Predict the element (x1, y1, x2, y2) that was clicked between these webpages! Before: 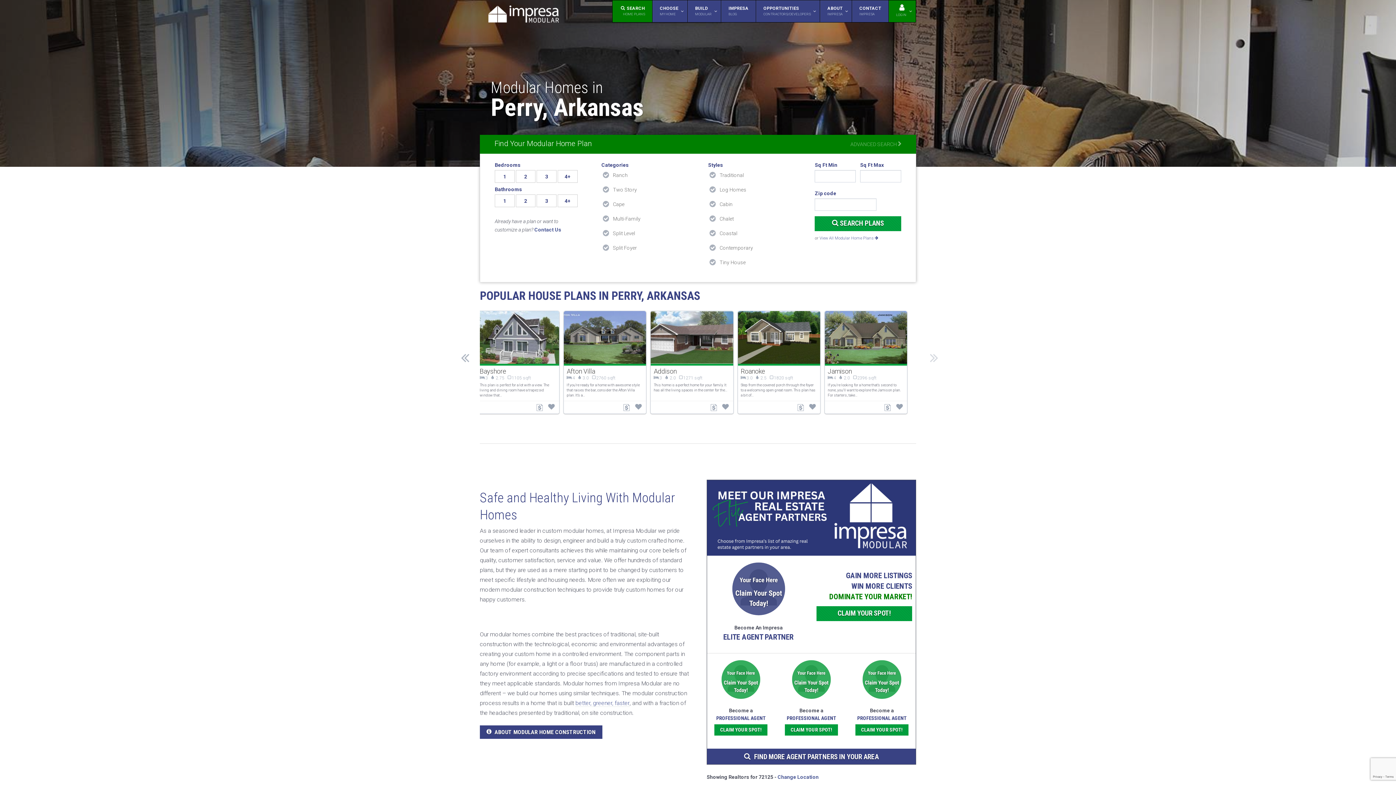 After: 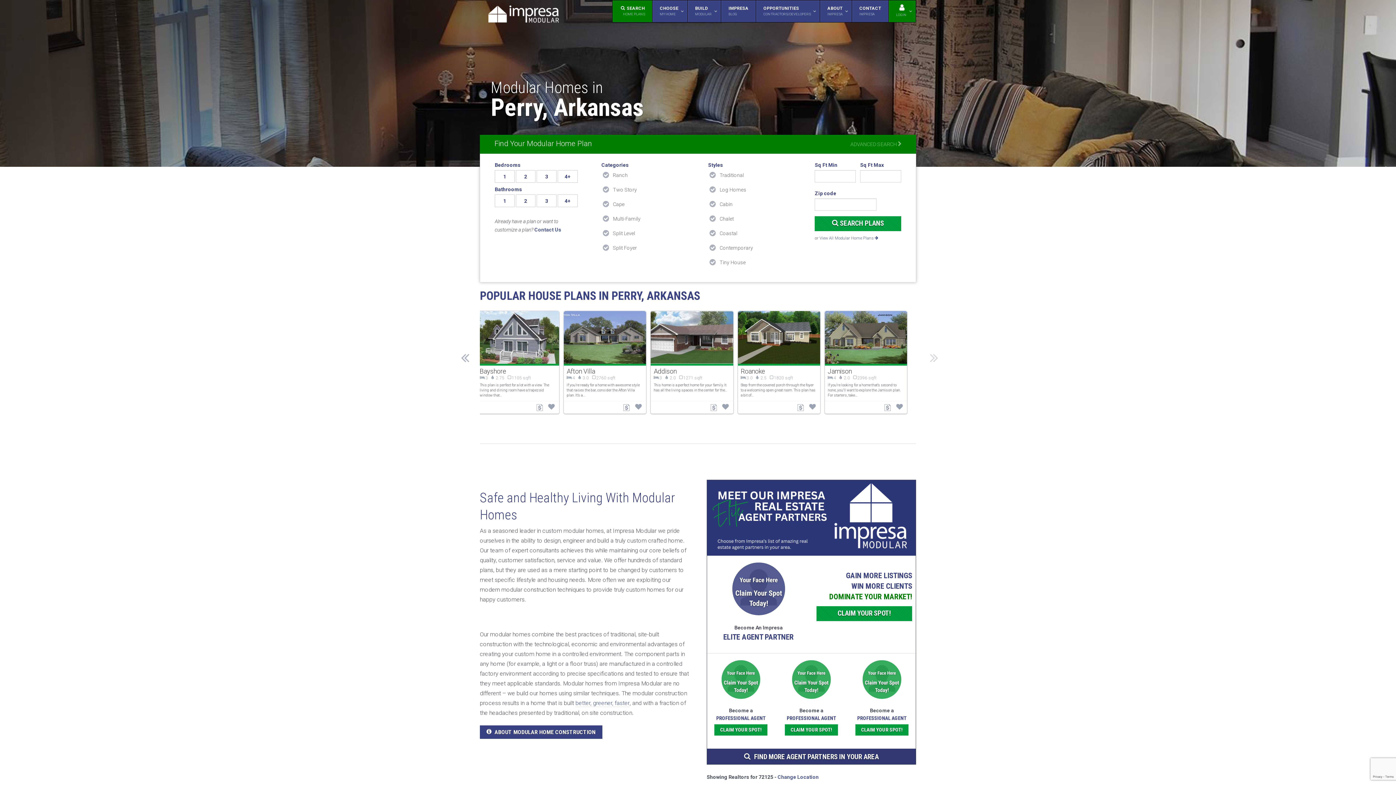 Action: label: FIND MORE AGENT PARTNERS IN YOUR AREA bbox: (707, 749, 916, 764)